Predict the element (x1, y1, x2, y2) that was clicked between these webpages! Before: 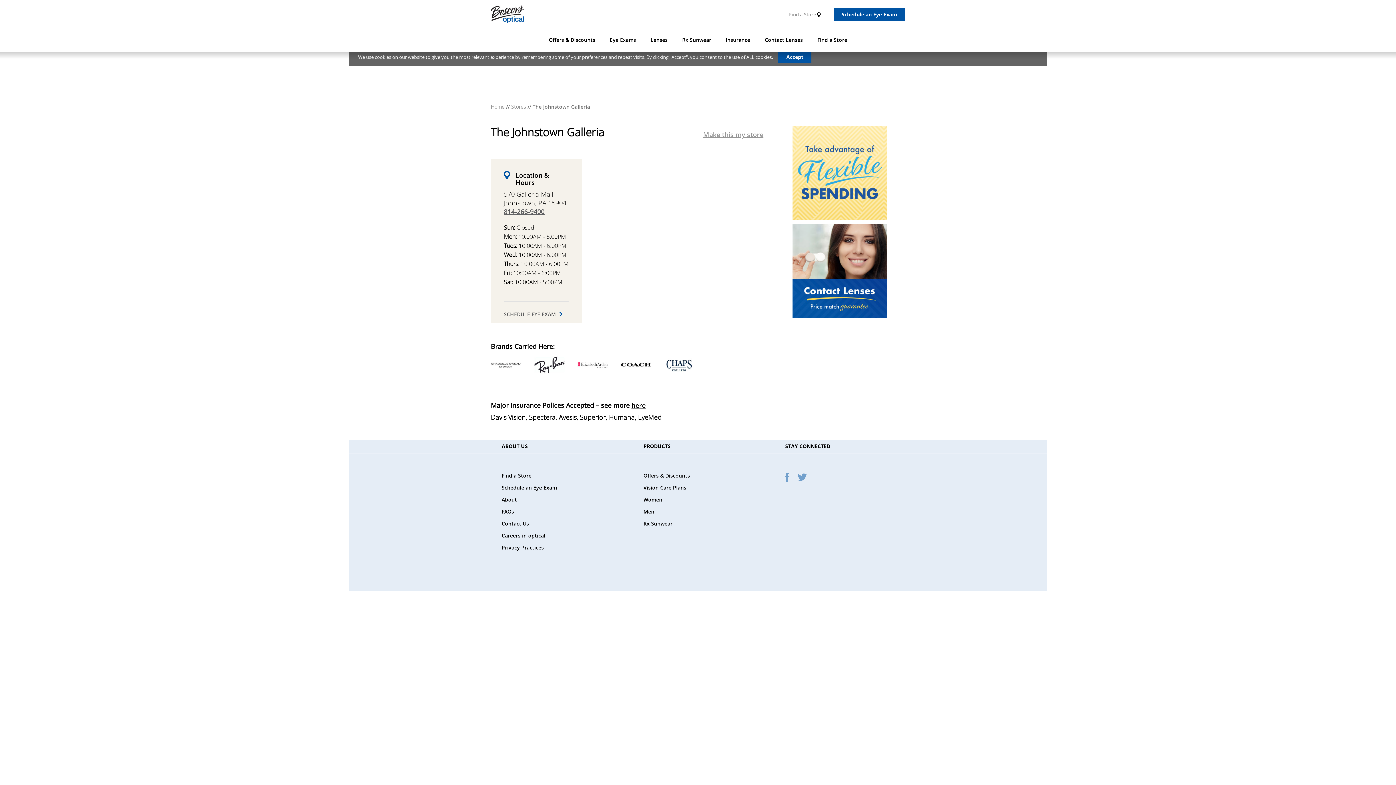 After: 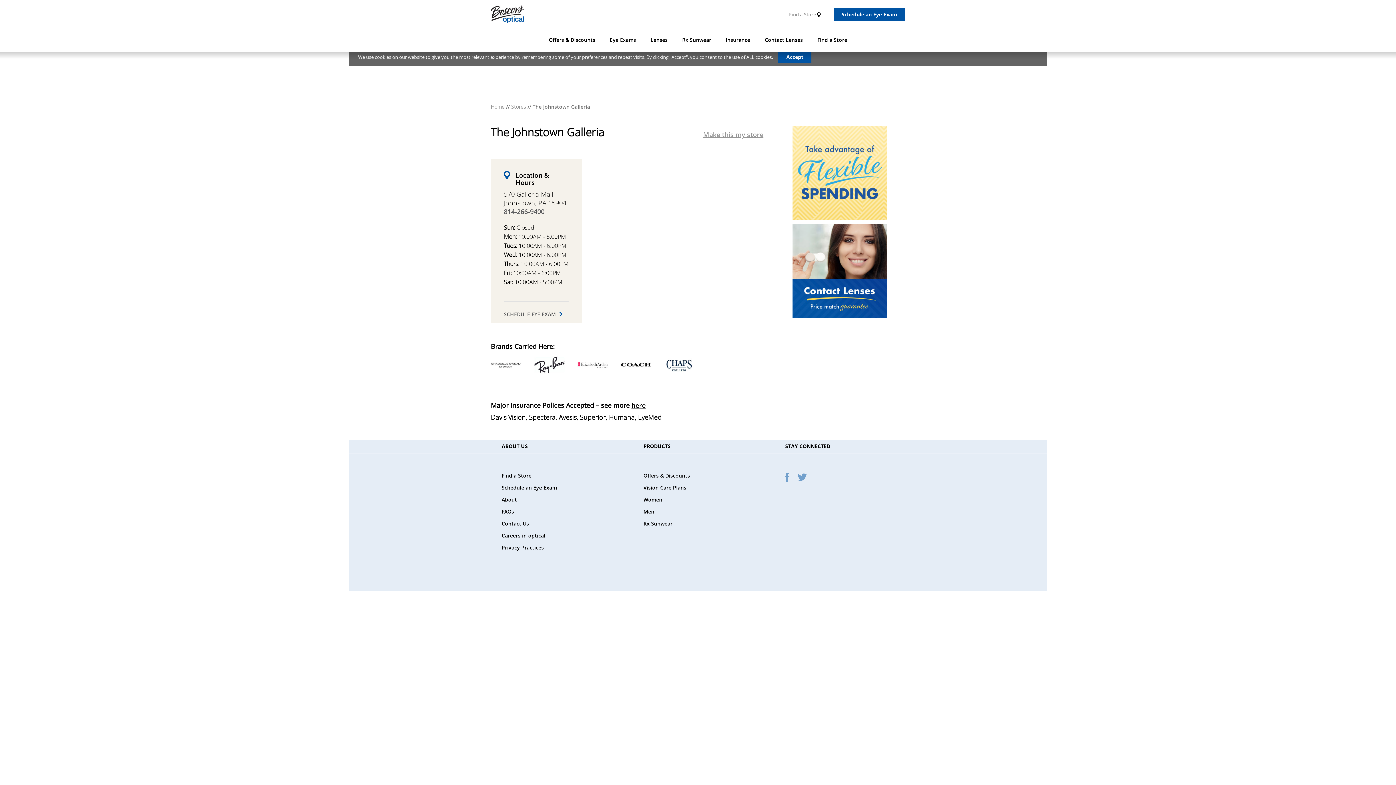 Action: label: 814-266-9400 bbox: (504, 207, 544, 215)